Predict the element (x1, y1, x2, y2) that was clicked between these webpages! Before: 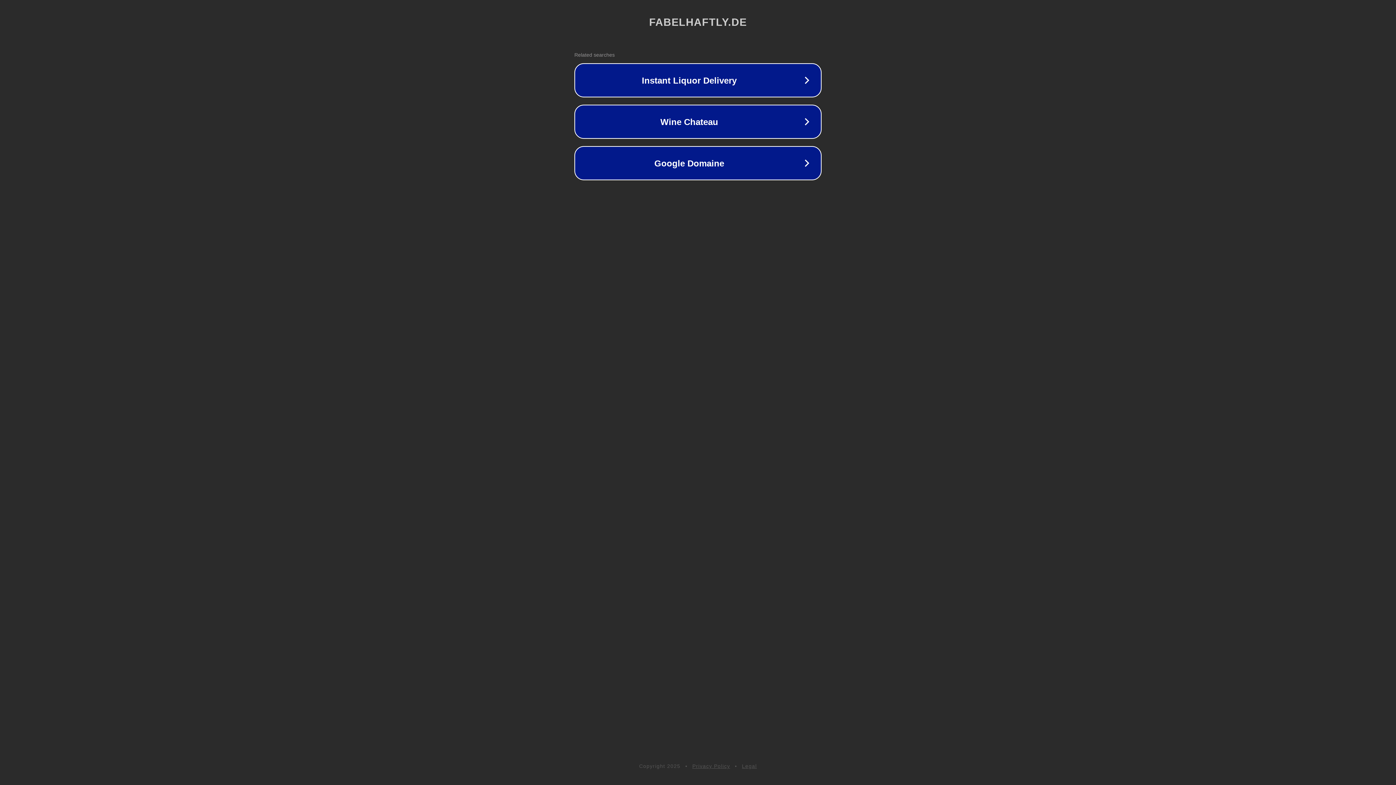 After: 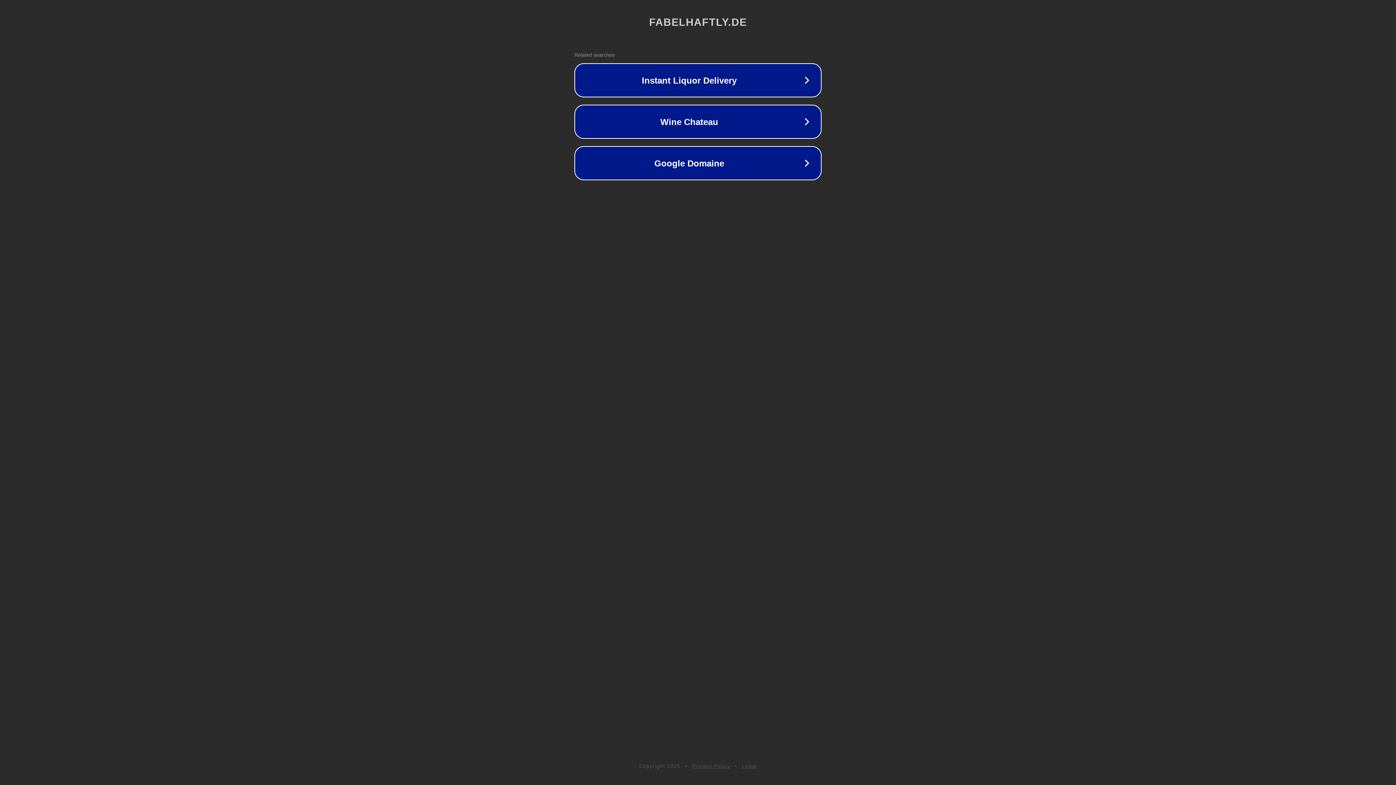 Action: bbox: (742, 763, 757, 769) label: Legal